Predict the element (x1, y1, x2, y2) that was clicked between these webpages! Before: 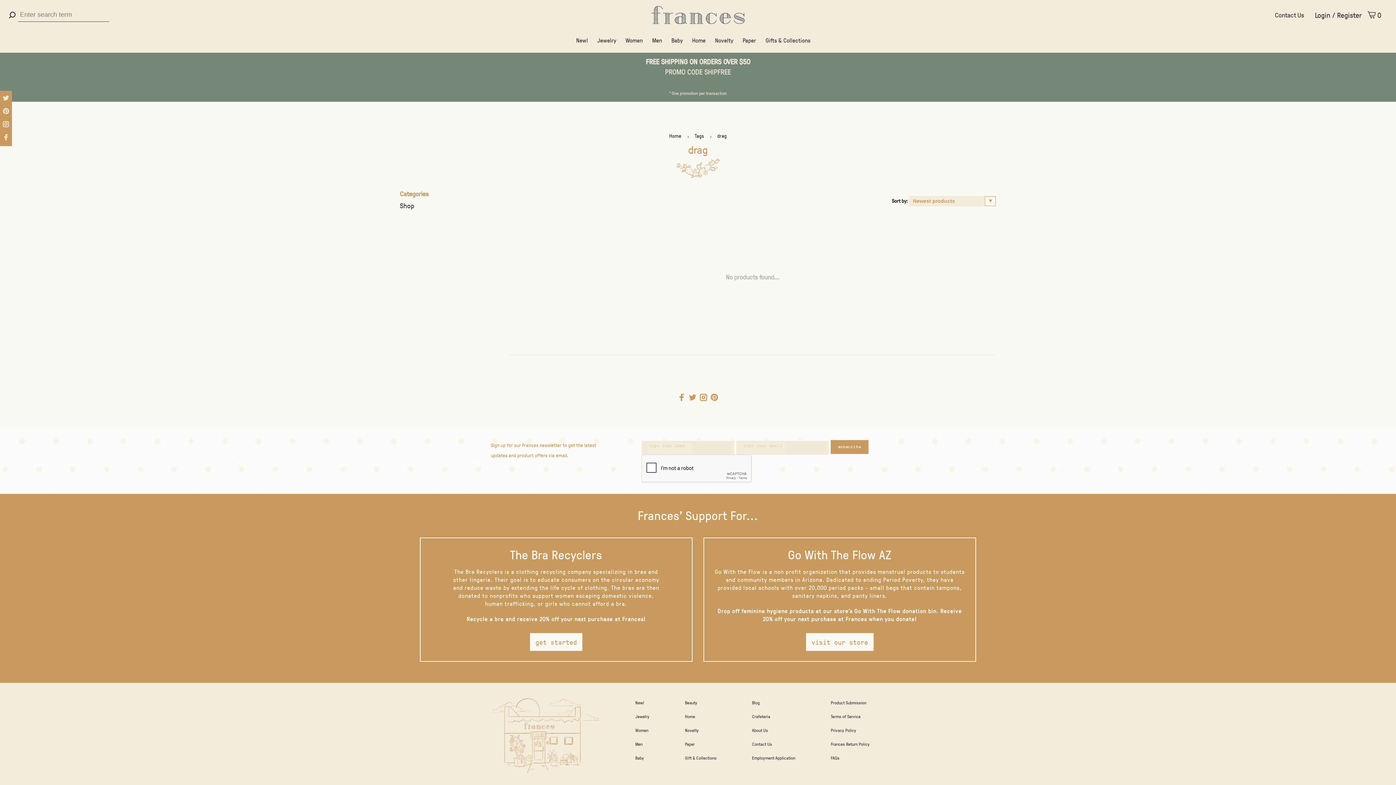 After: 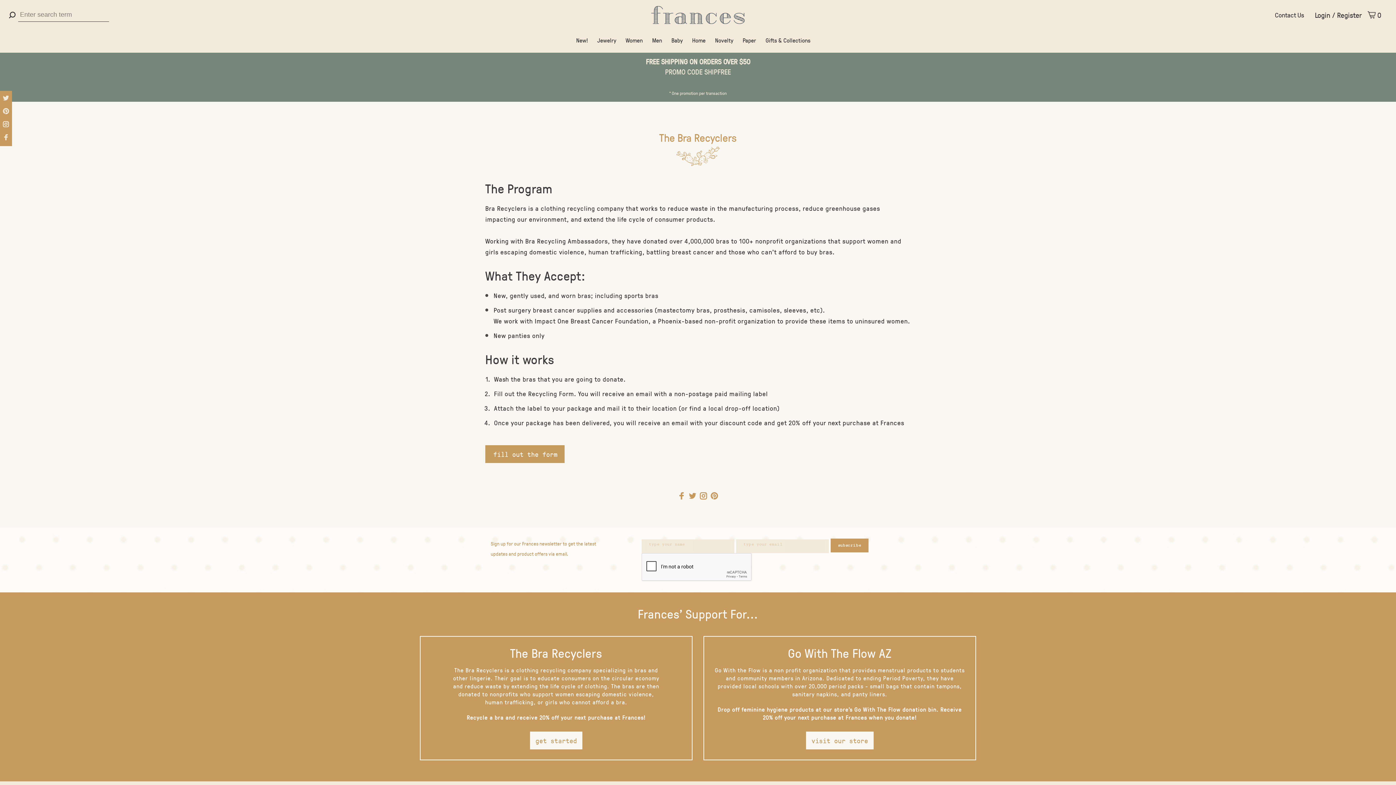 Action: label: get started bbox: (530, 633, 582, 651)